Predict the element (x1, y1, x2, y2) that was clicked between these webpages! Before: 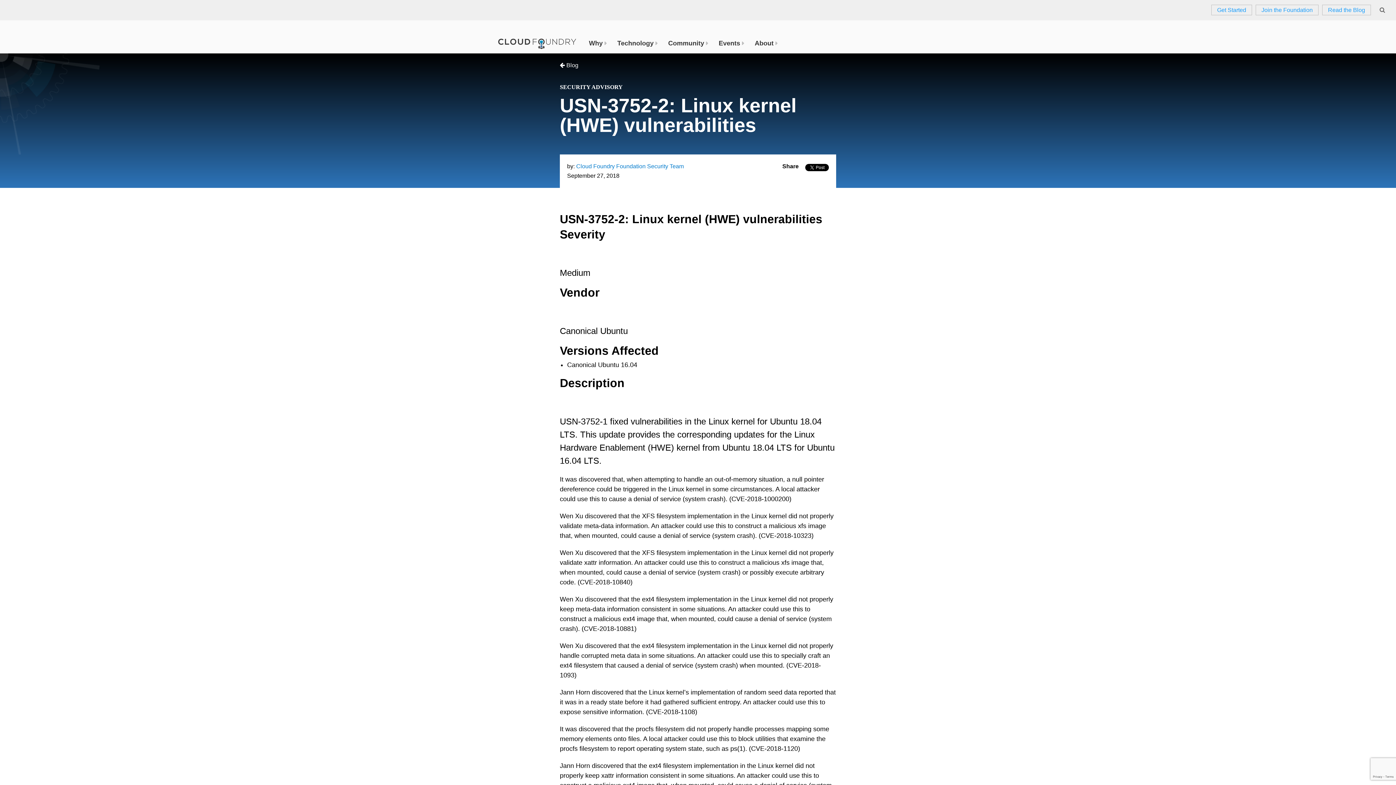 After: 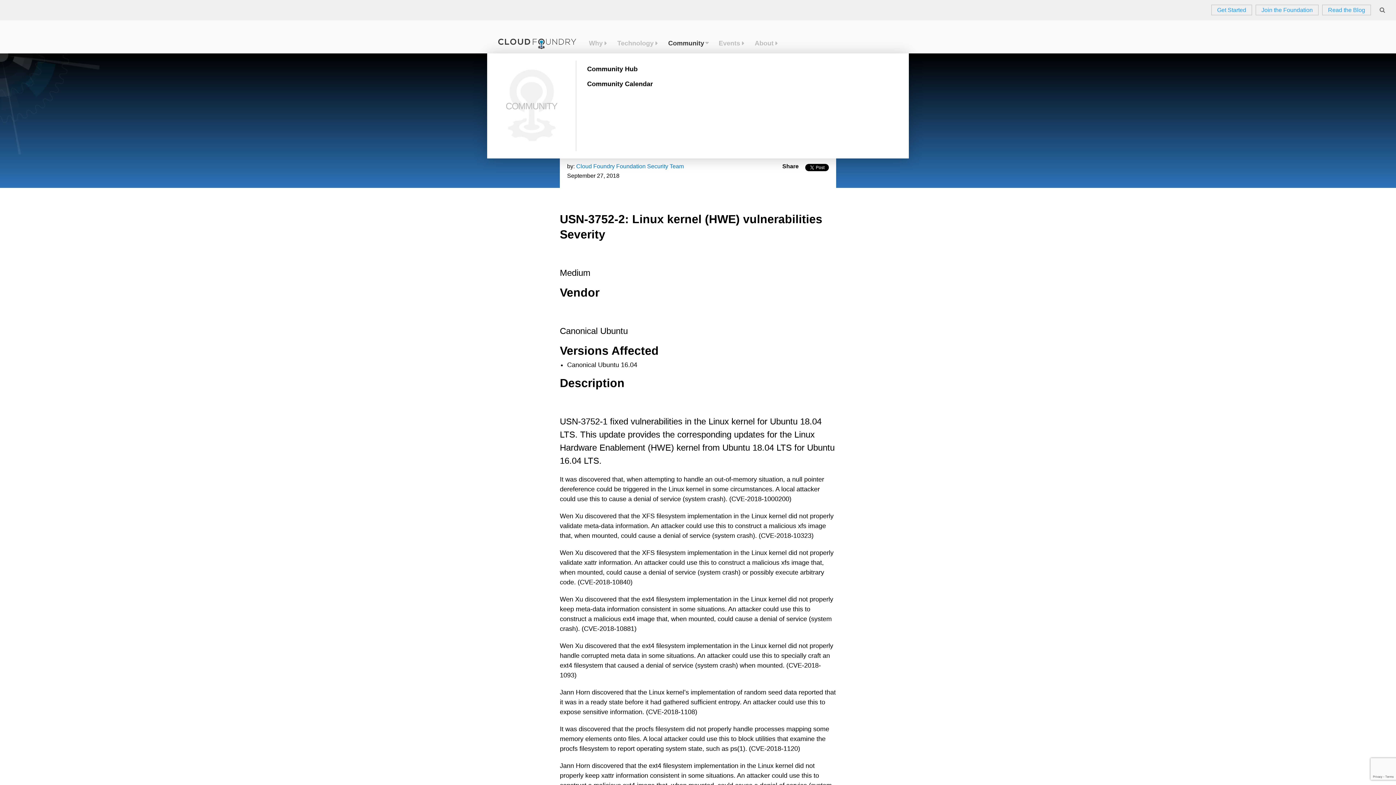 Action: label: Community bbox: (666, 33, 706, 53)